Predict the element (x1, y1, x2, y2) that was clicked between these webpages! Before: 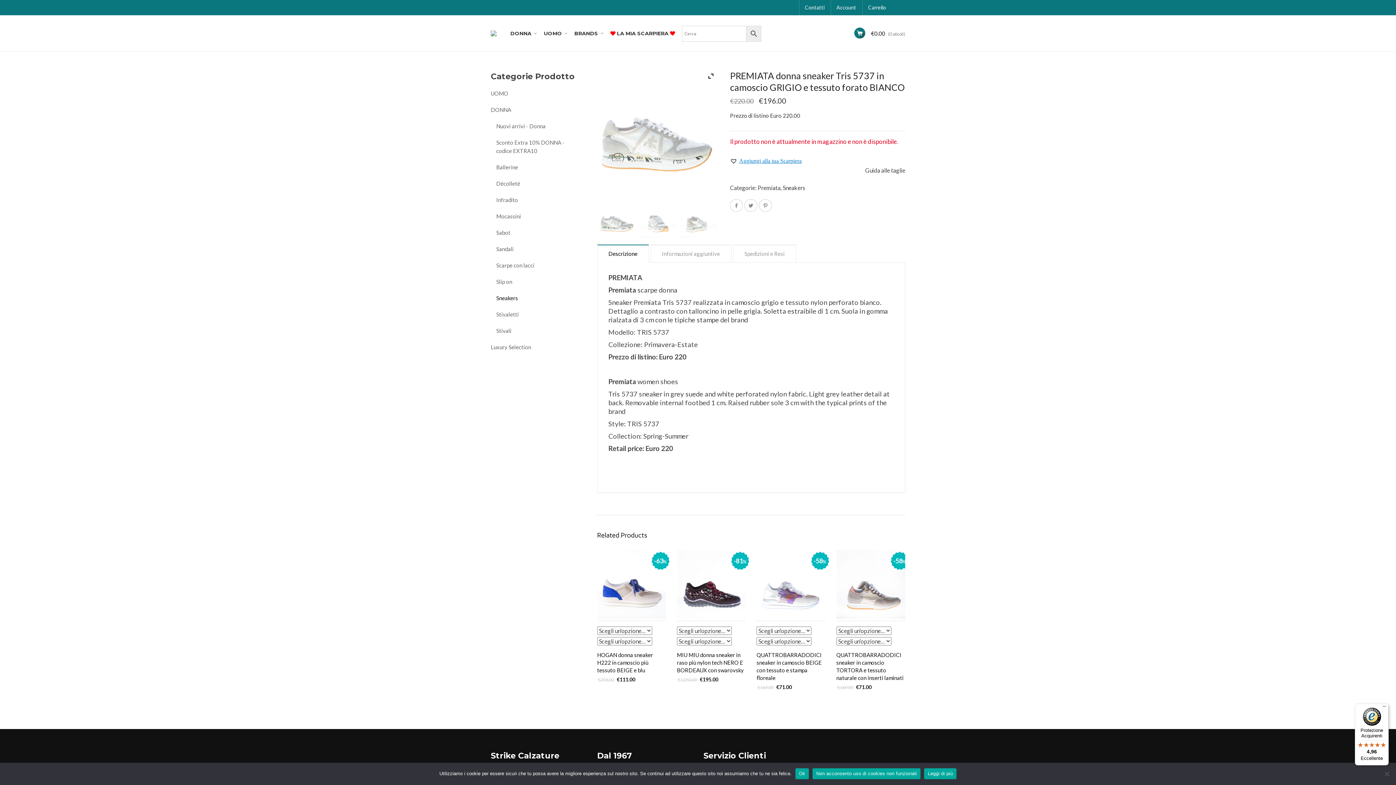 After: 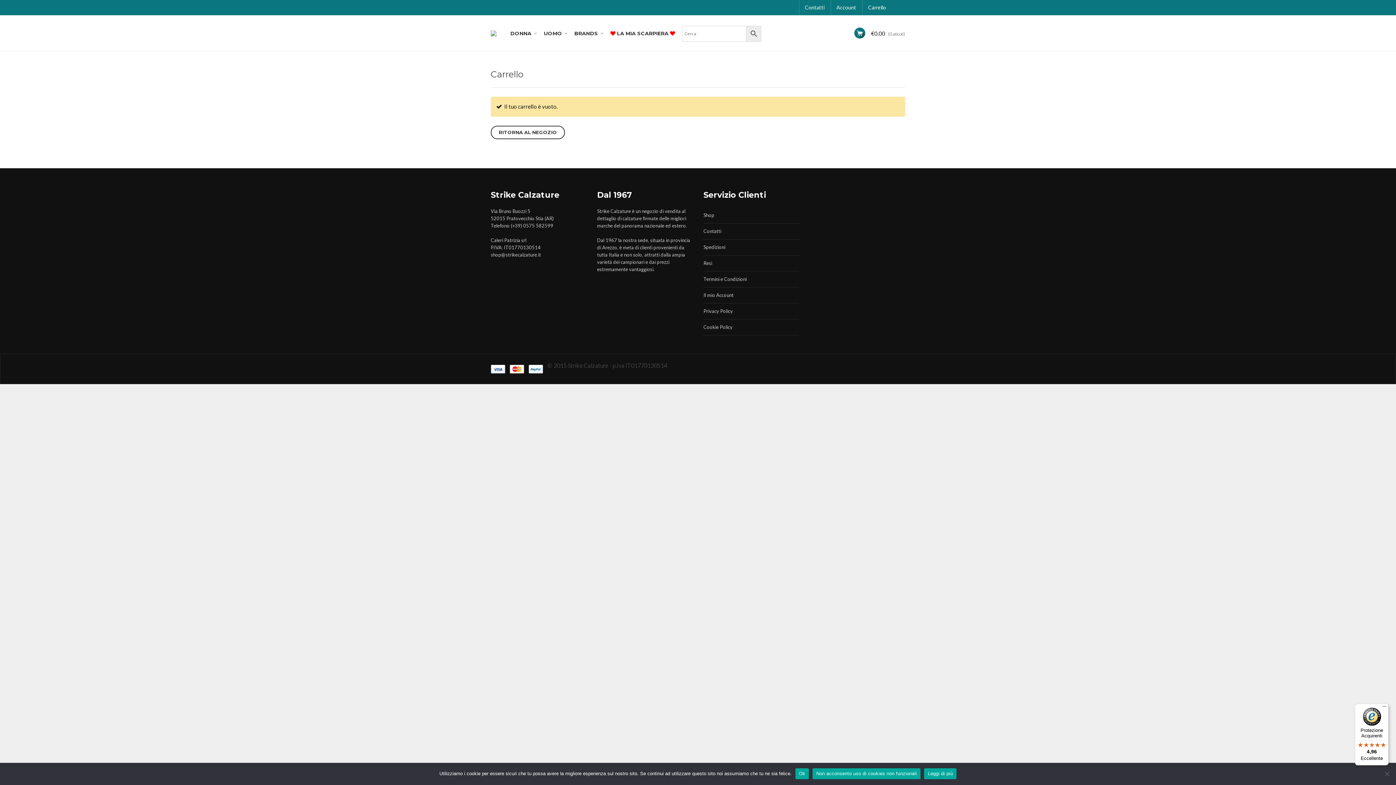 Action: label: Carrello bbox: (862, 0, 891, 15)